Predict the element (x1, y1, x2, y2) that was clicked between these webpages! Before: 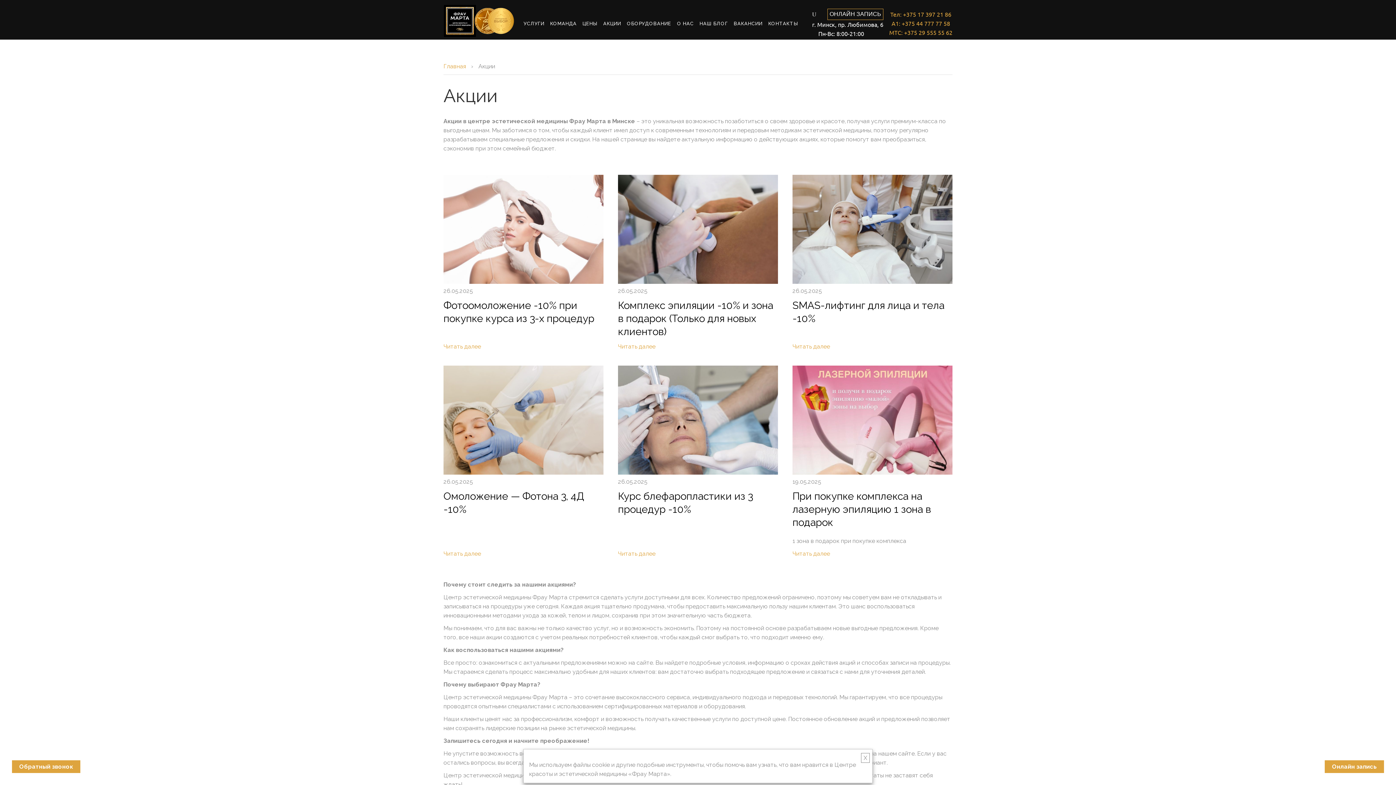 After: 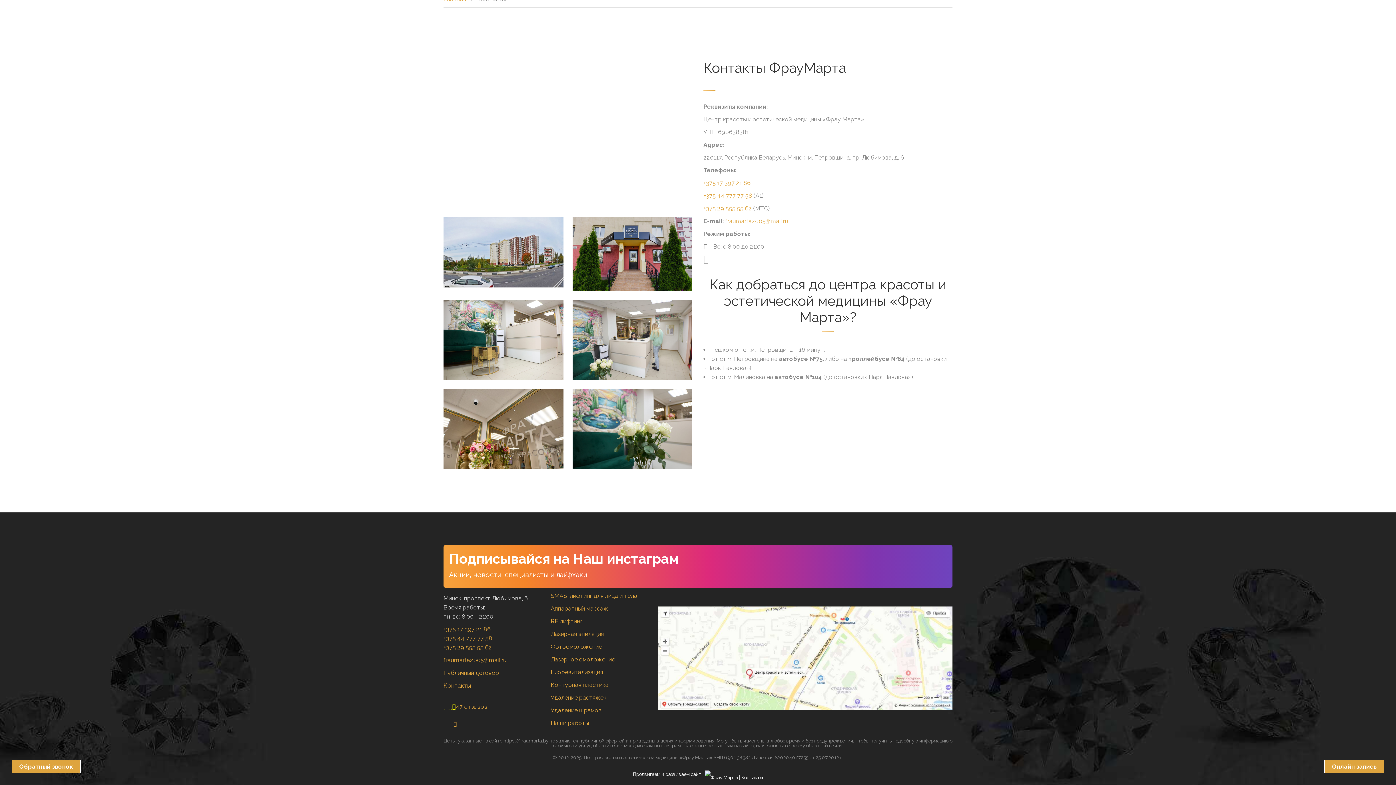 Action: bbox: (812, 20, 883, 28) label: г. Минск, пр. Любимова, 6